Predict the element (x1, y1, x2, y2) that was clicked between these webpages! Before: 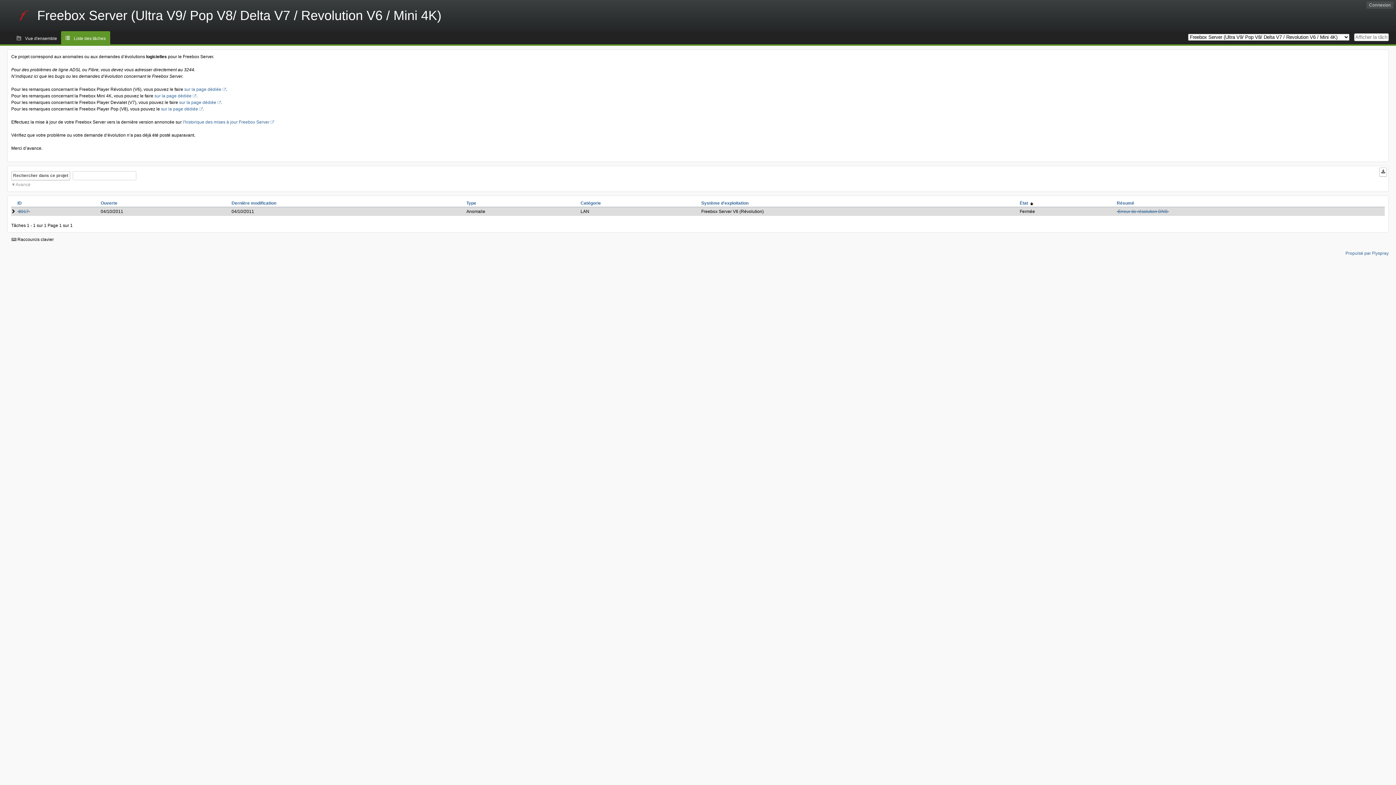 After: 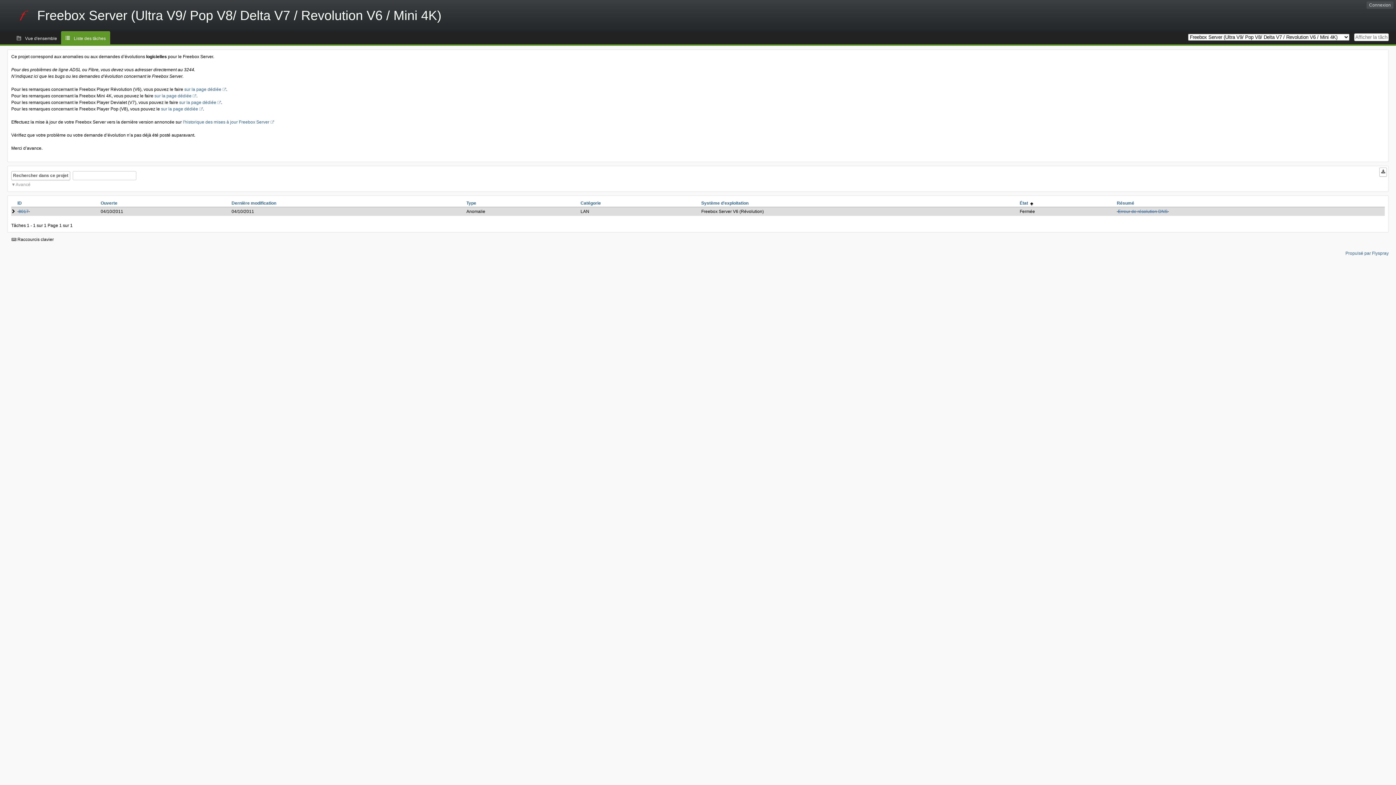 Action: label: État   bbox: (1020, 200, 1033, 205)